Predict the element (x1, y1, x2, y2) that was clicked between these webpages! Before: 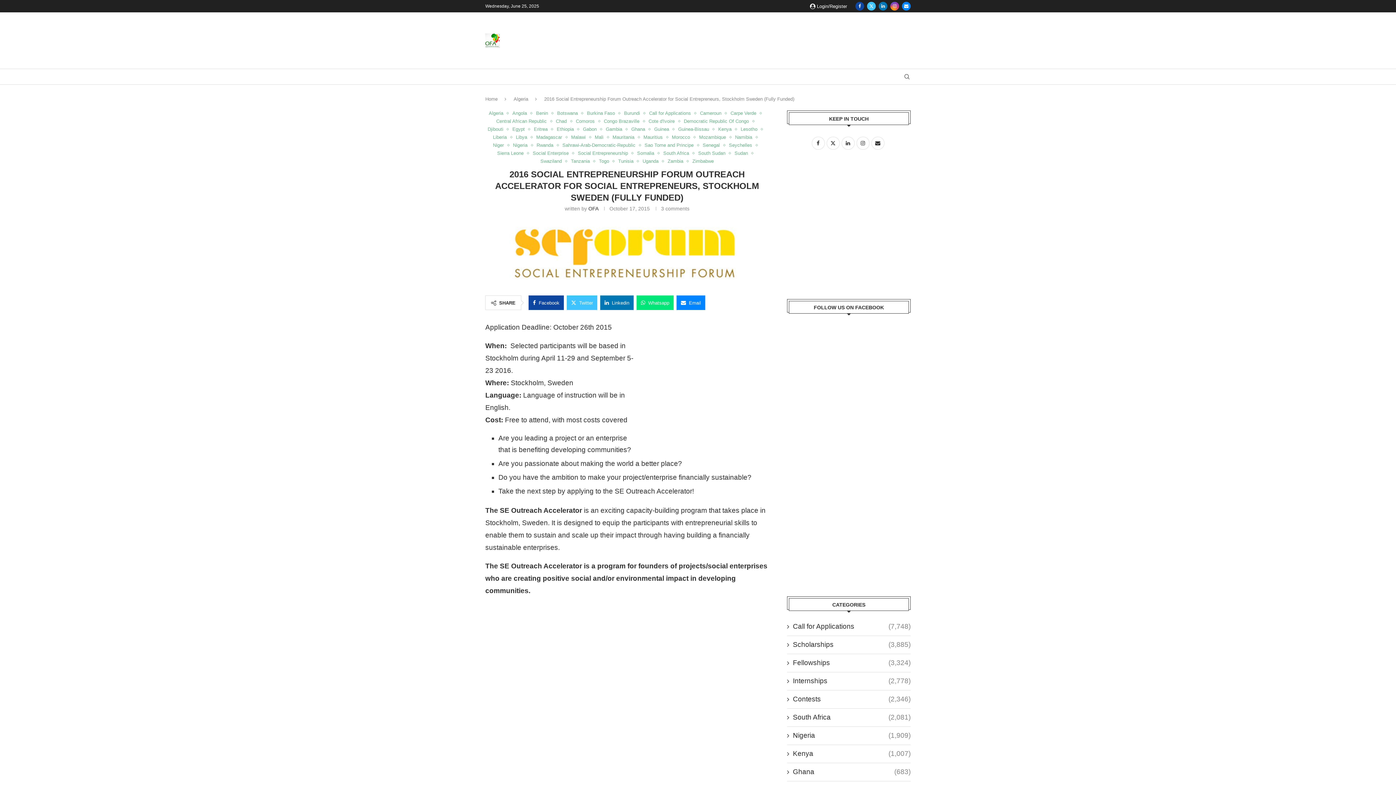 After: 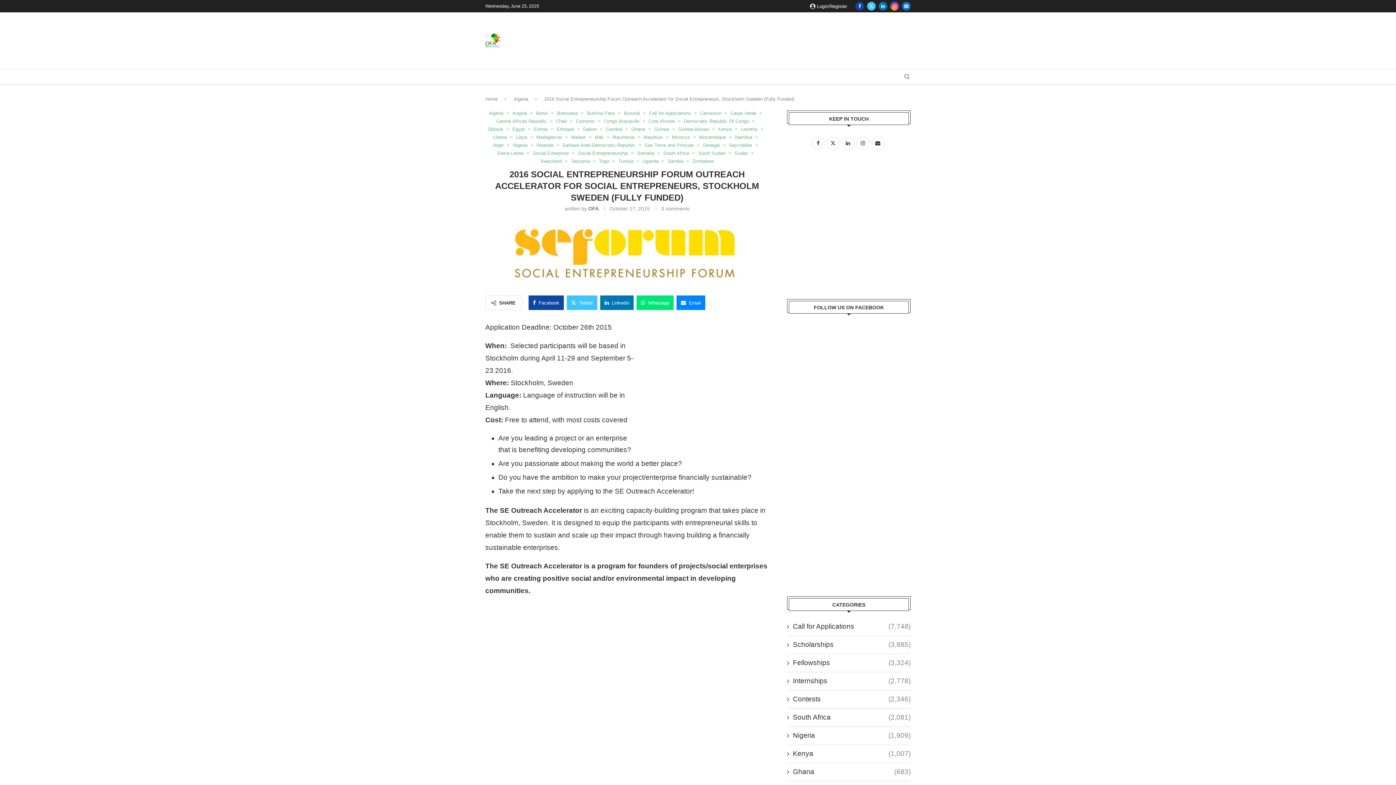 Action: bbox: (902, 1, 910, 10) label: Email